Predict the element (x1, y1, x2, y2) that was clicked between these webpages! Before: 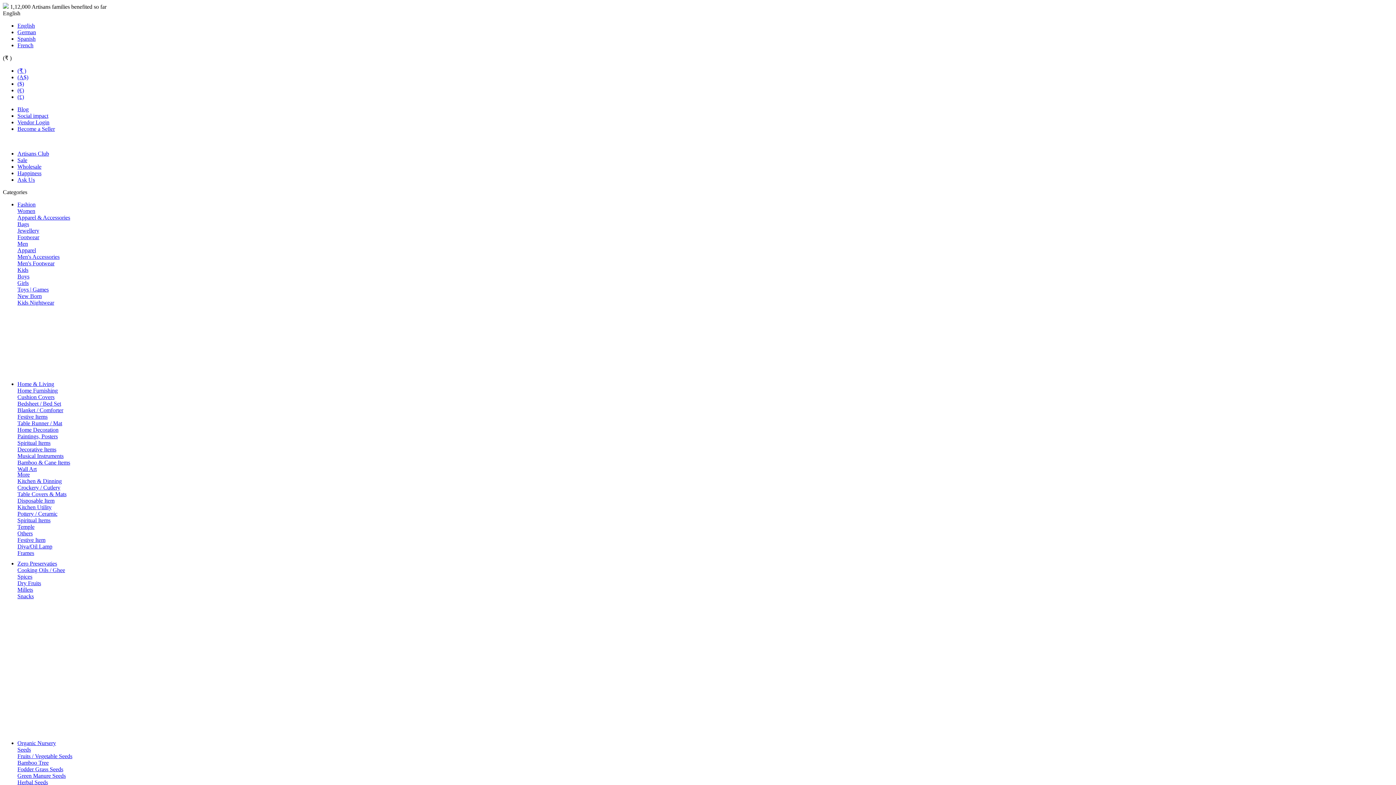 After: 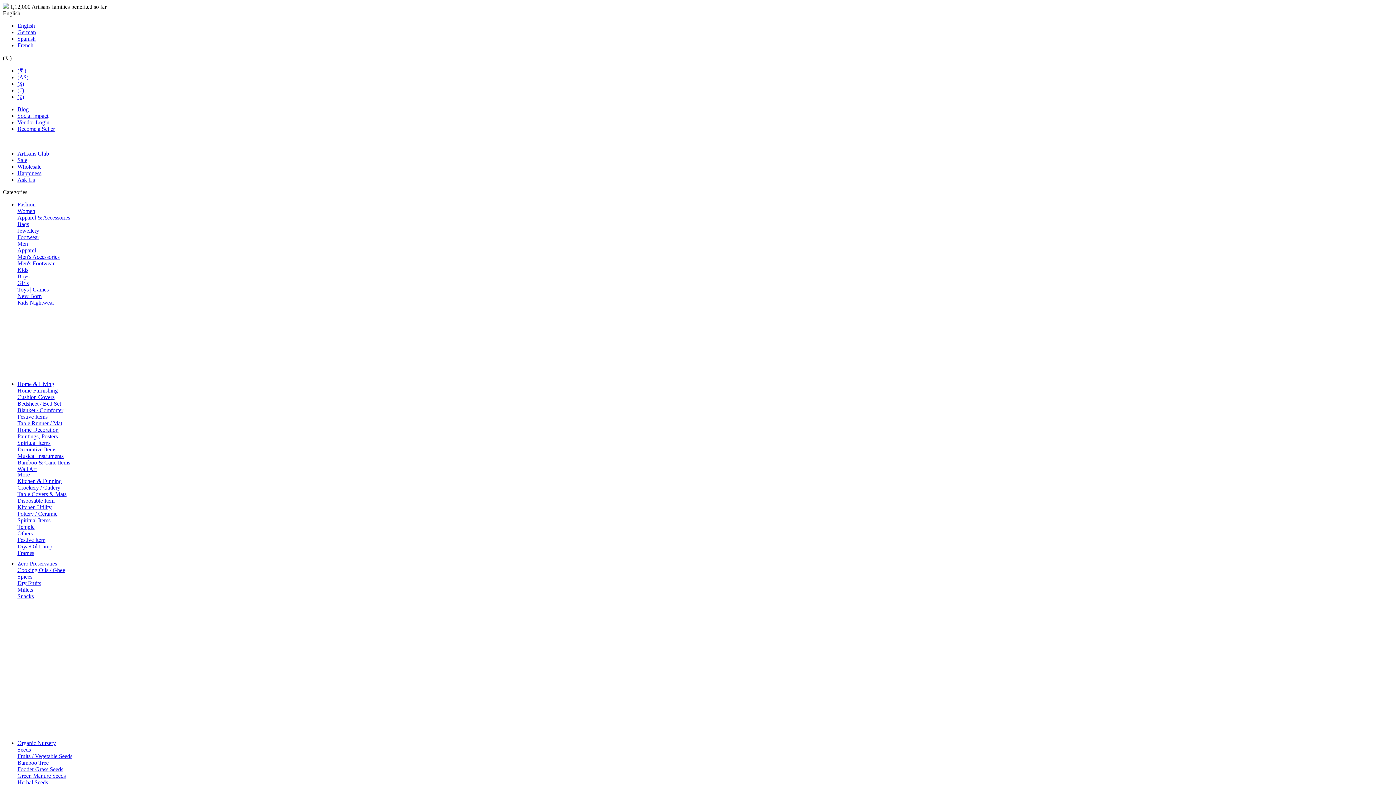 Action: label: Table Runner / Mat bbox: (17, 420, 62, 426)